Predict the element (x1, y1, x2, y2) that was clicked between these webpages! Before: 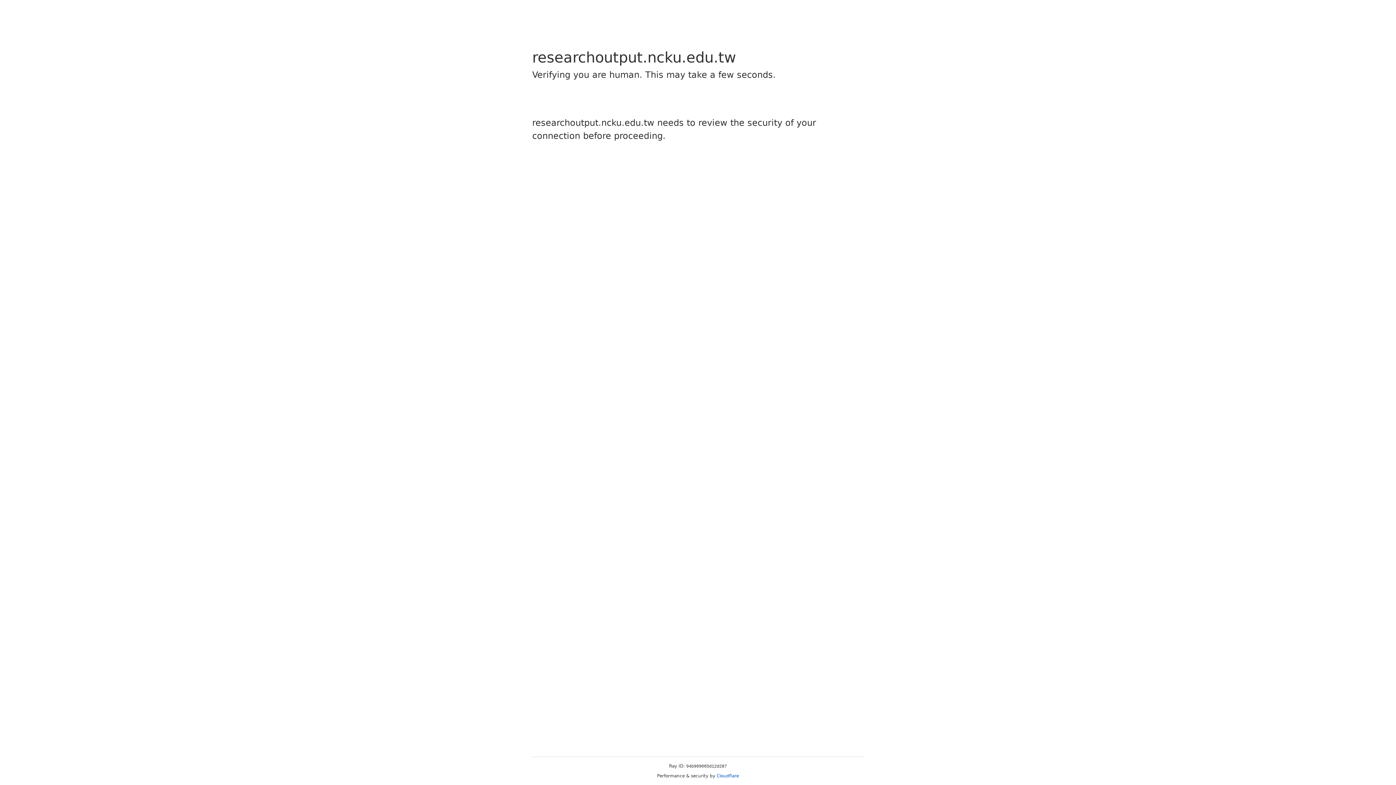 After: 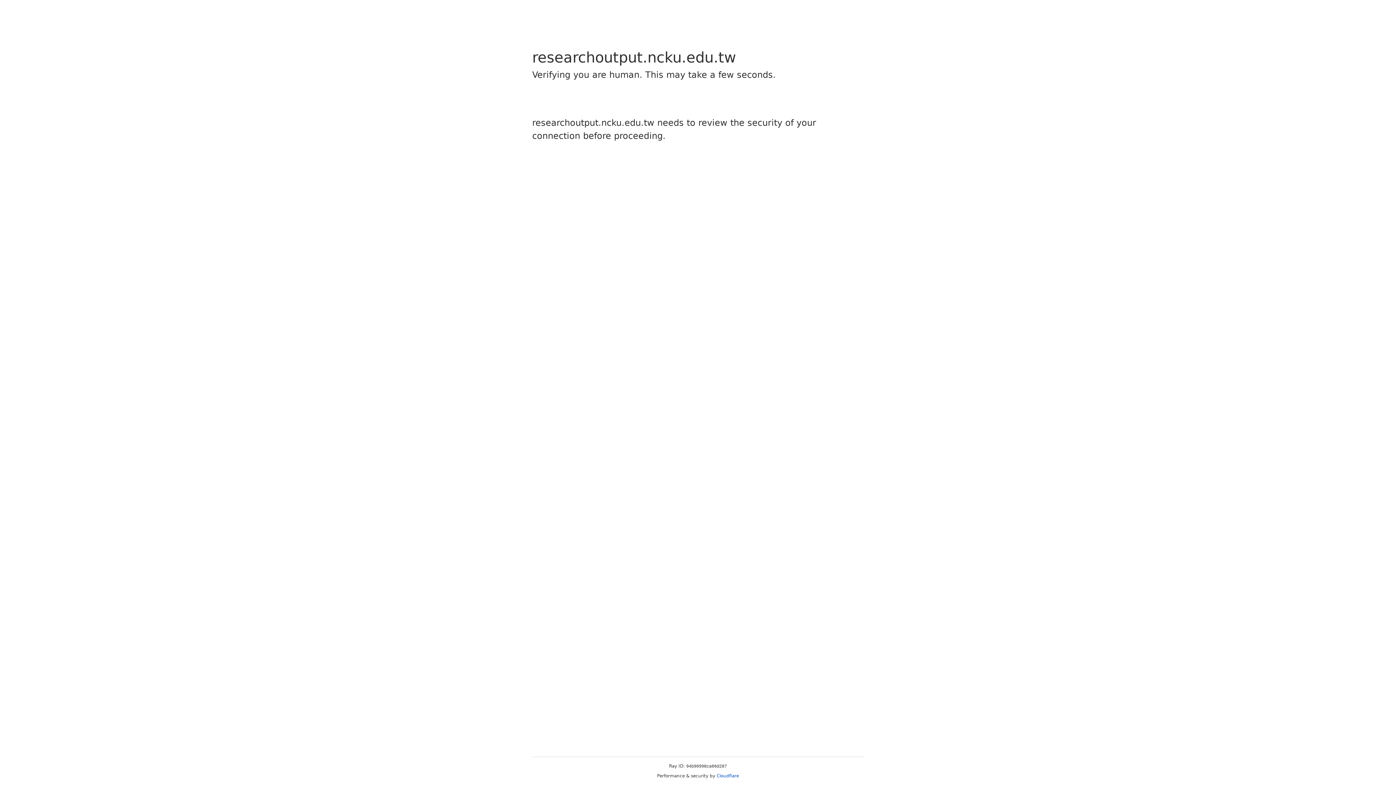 Action: label: Cloudflare bbox: (716, 773, 739, 778)